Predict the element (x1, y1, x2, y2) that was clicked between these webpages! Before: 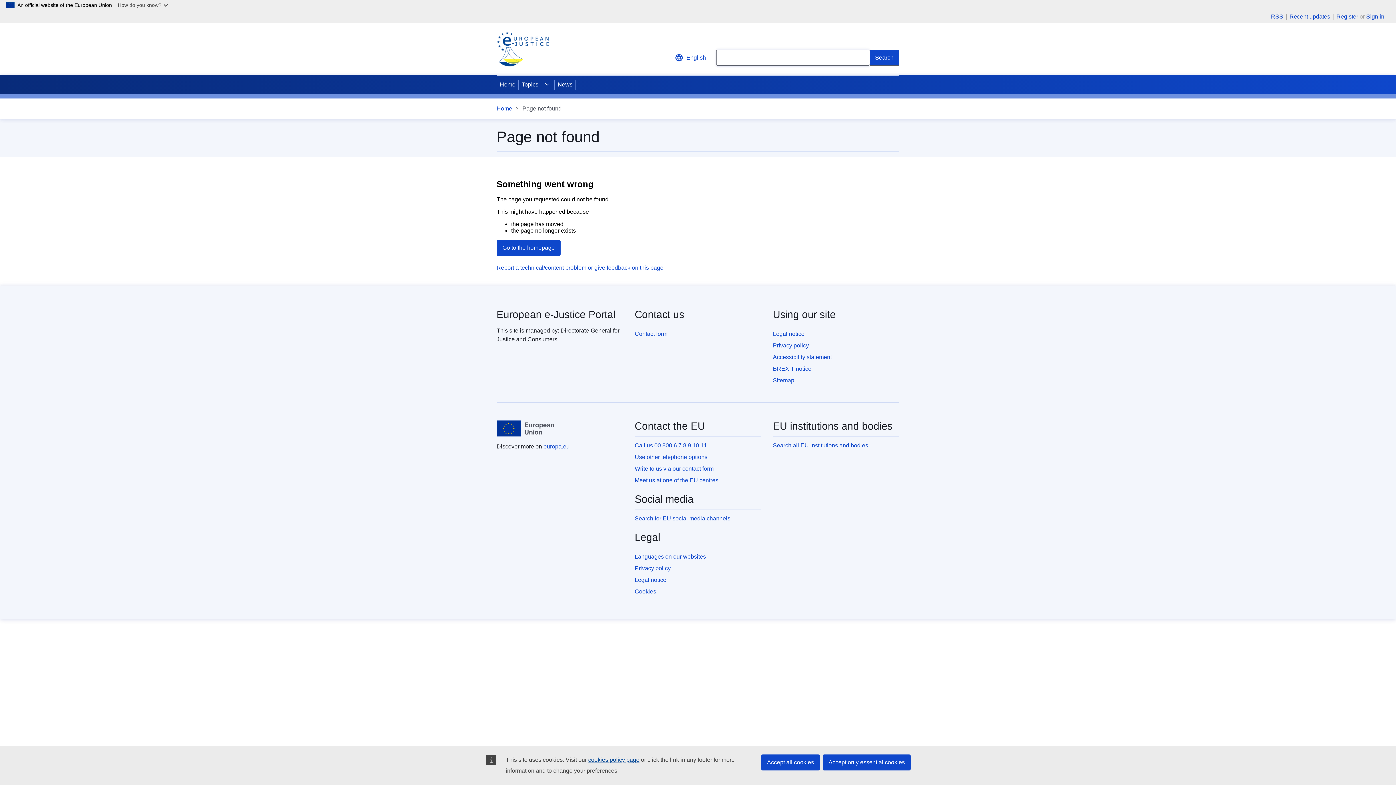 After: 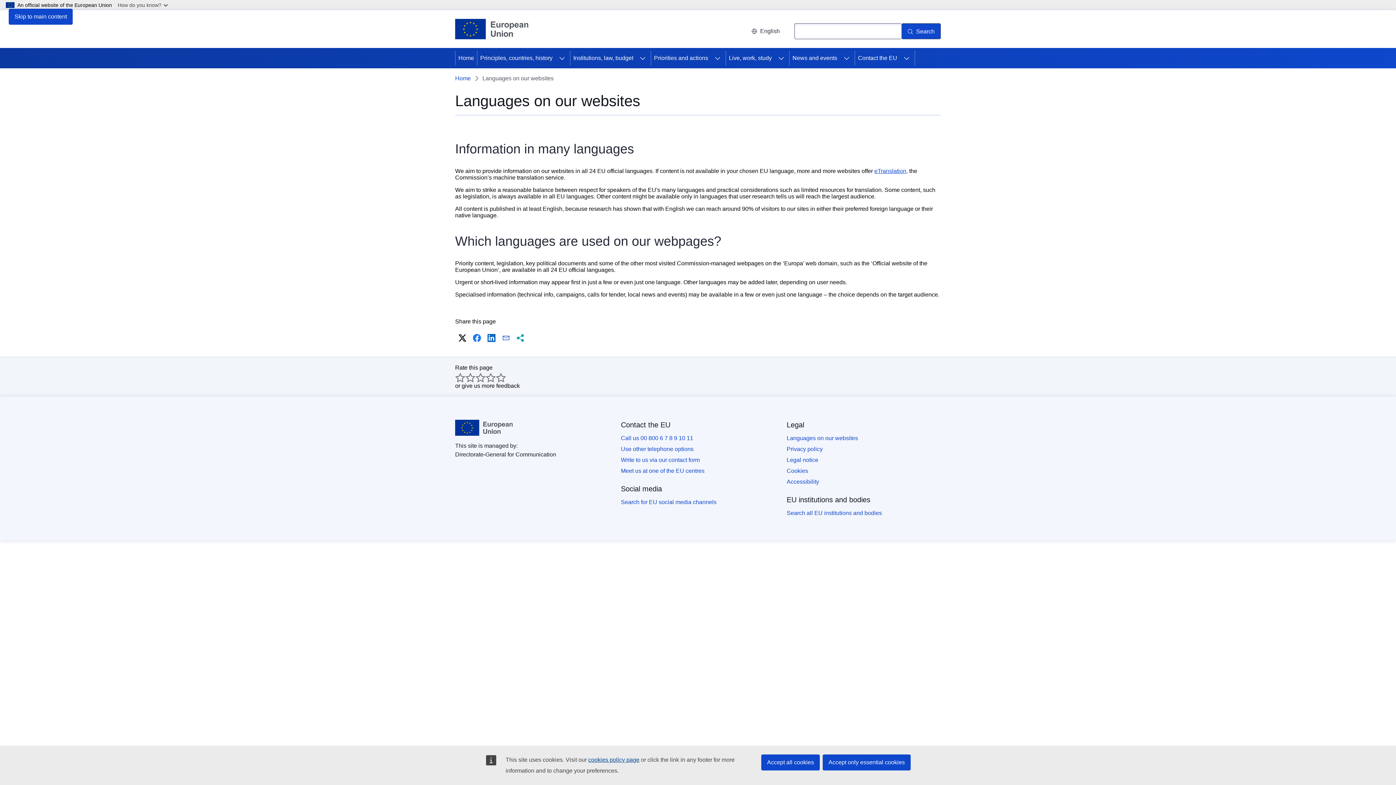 Action: bbox: (634, 553, 706, 559) label: Languages on our websites